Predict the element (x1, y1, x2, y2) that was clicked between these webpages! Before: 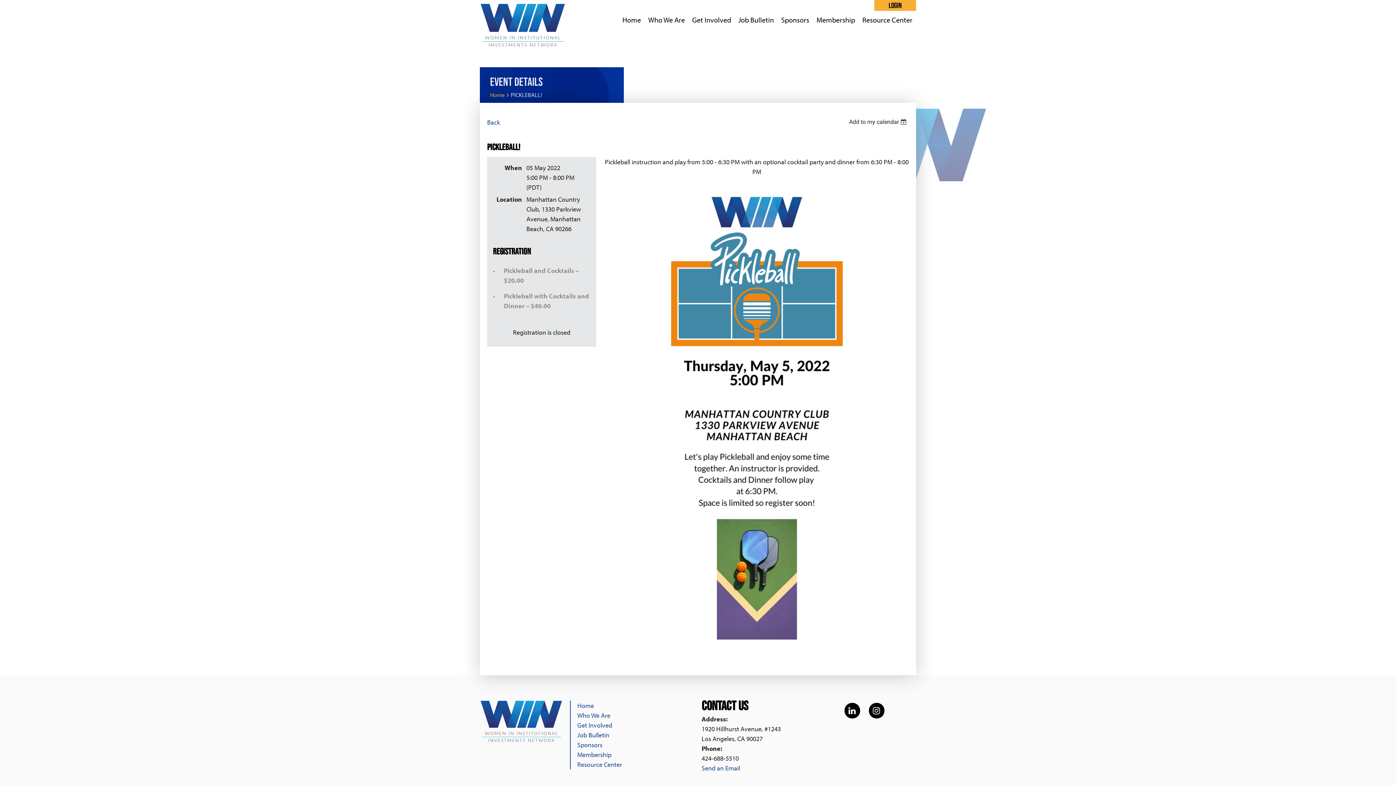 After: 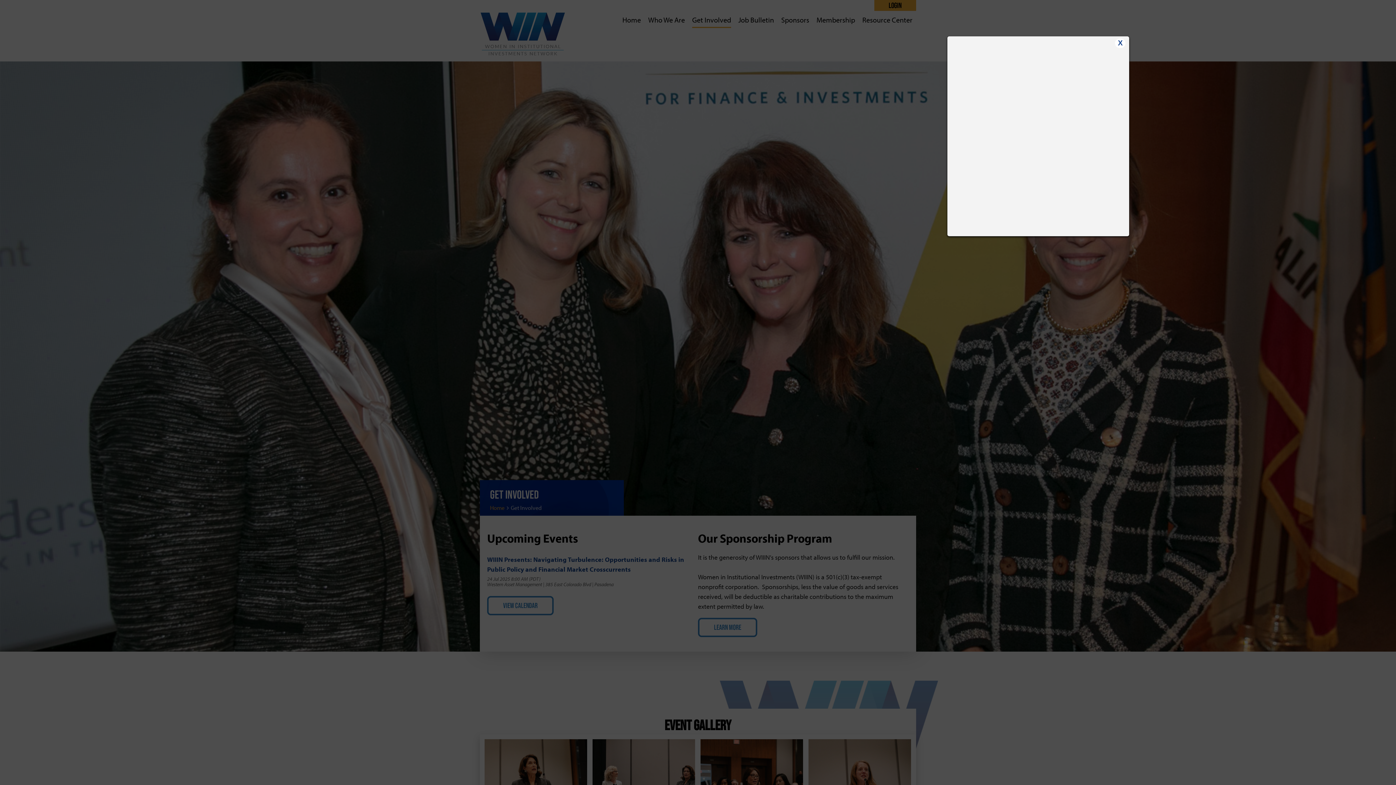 Action: bbox: (577, 721, 612, 729) label: Get Involved